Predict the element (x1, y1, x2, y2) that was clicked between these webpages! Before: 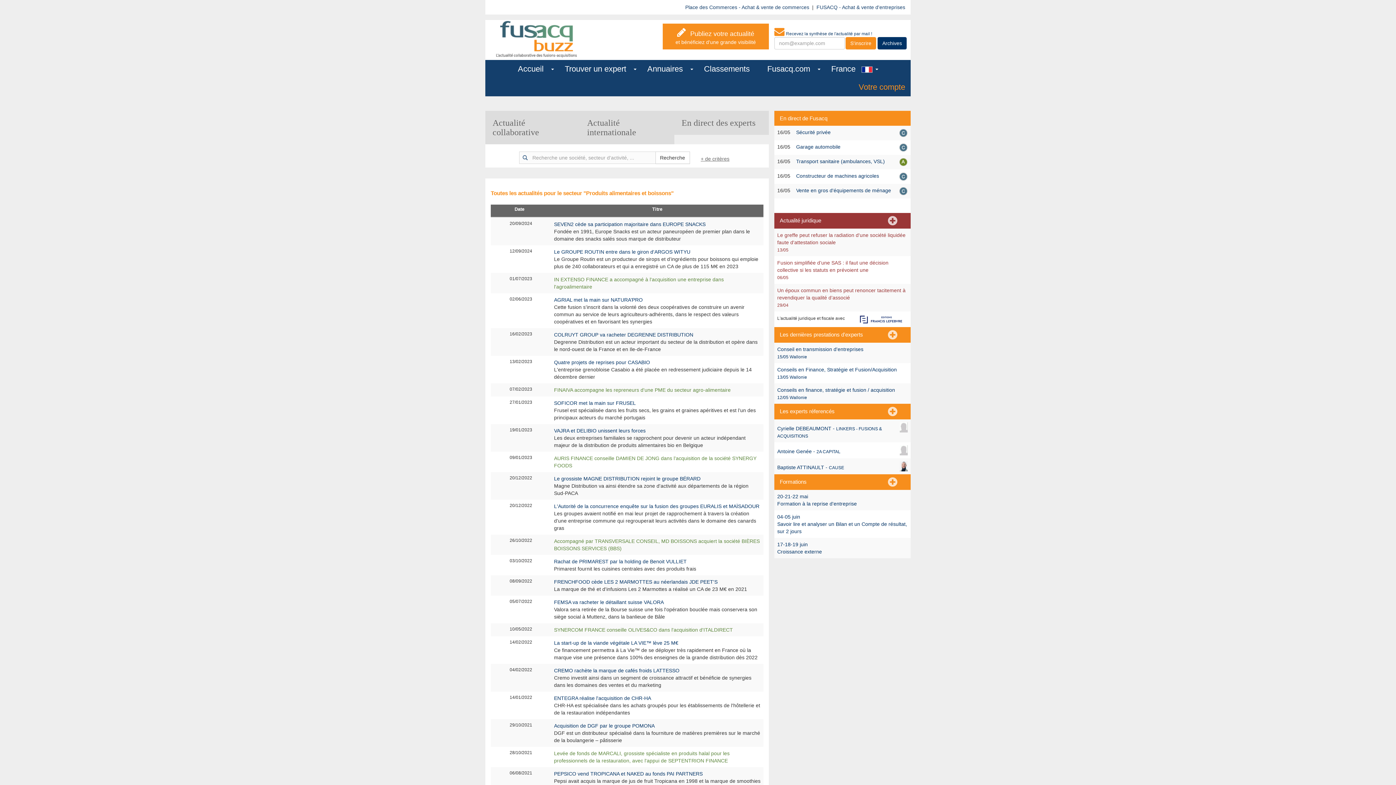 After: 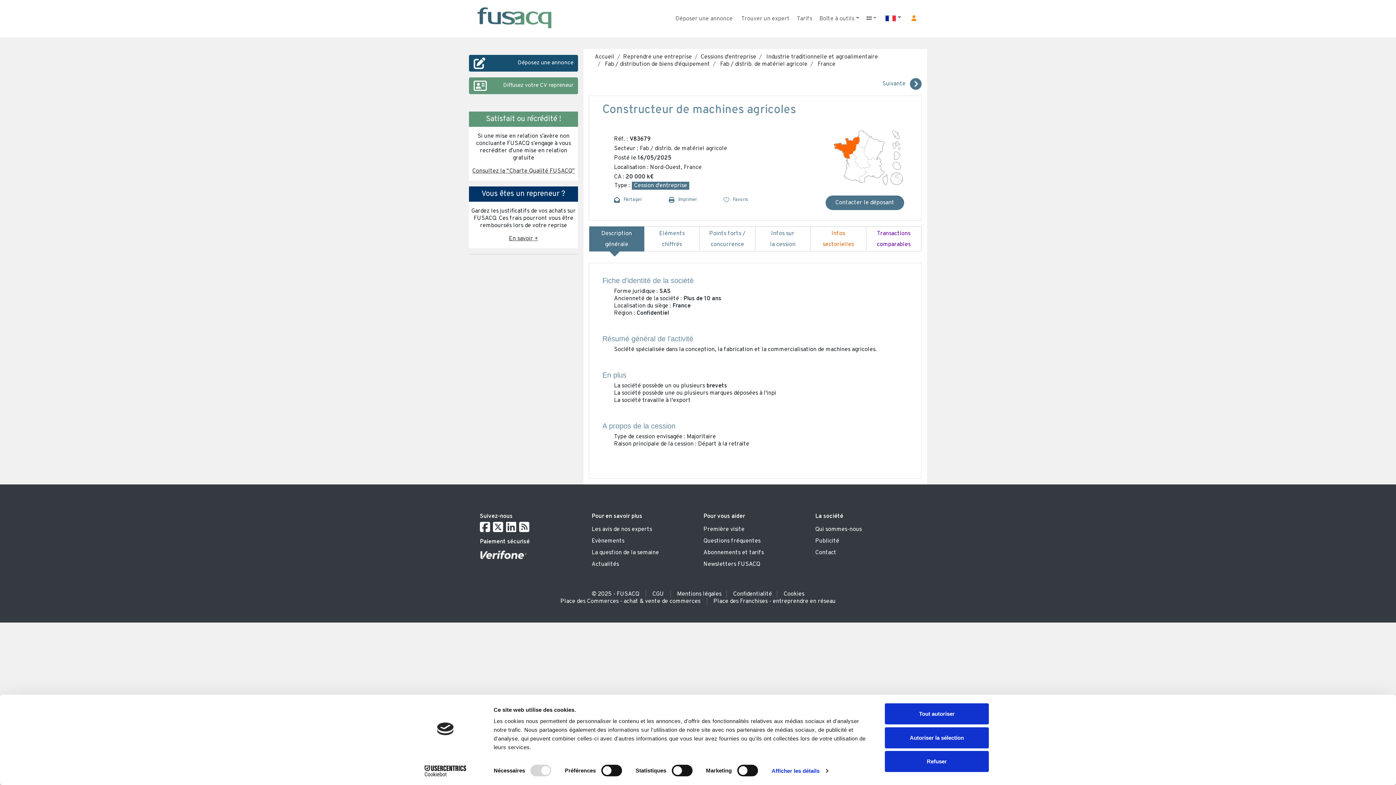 Action: bbox: (796, 173, 879, 178) label: Constructeur de machines agricoles